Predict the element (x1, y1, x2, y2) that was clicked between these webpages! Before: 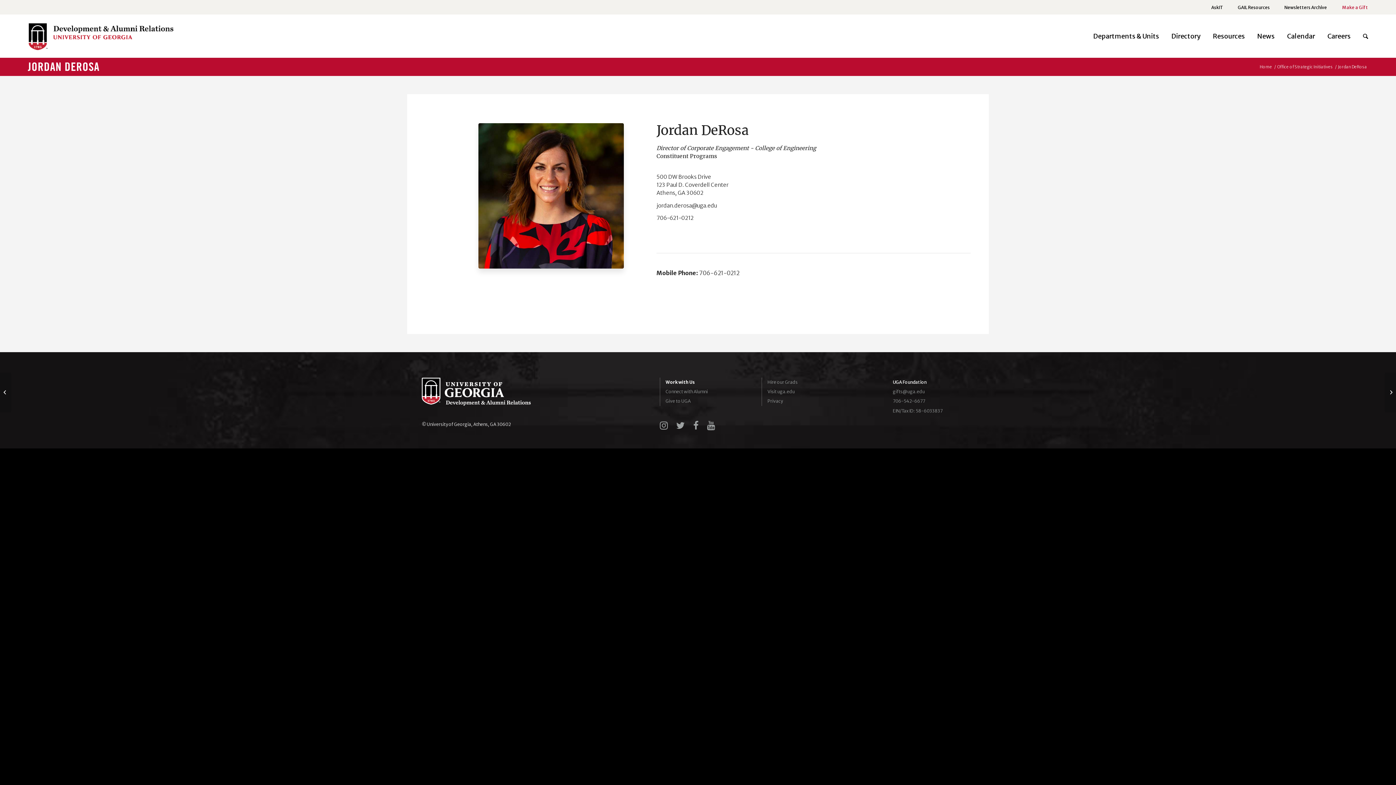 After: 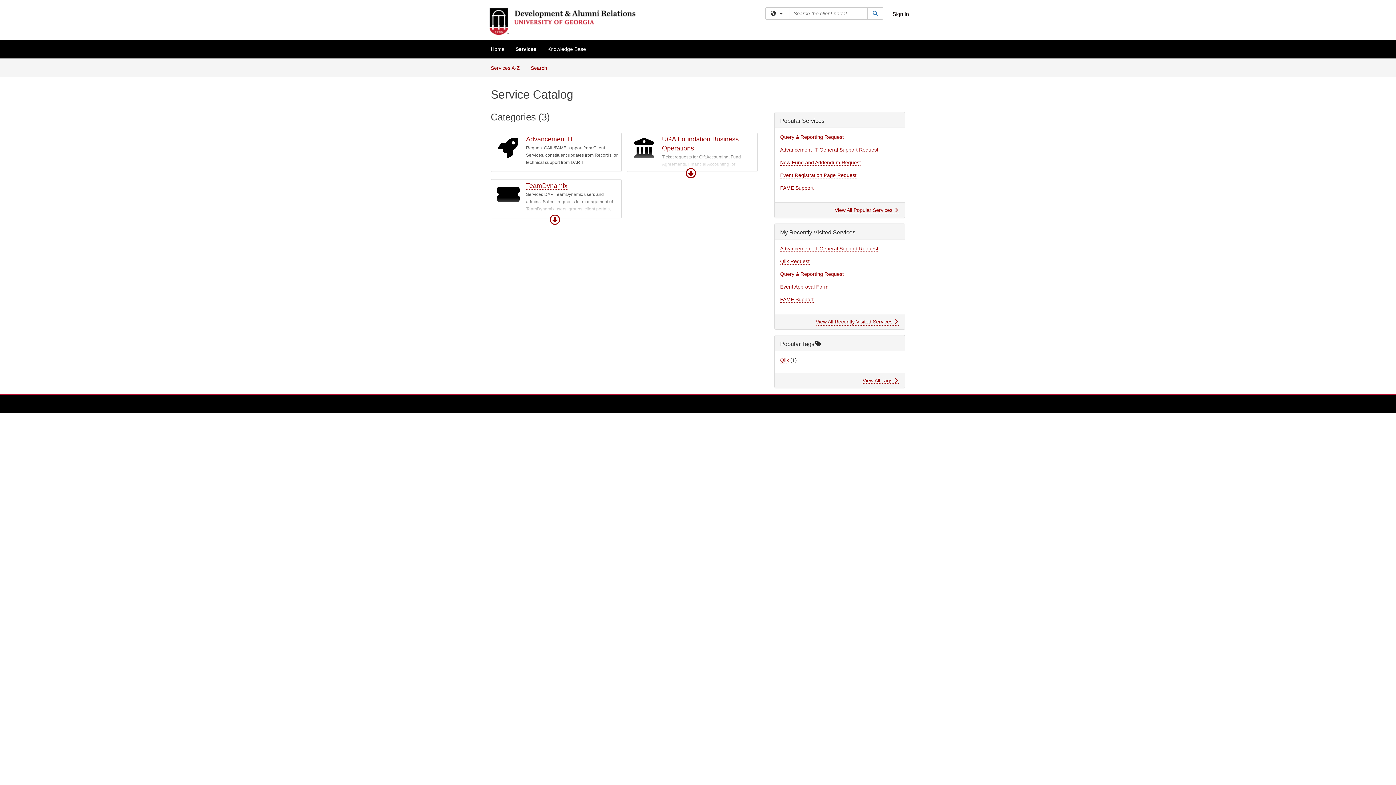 Action: label: AskIT bbox: (1207, 2, 1227, 12)